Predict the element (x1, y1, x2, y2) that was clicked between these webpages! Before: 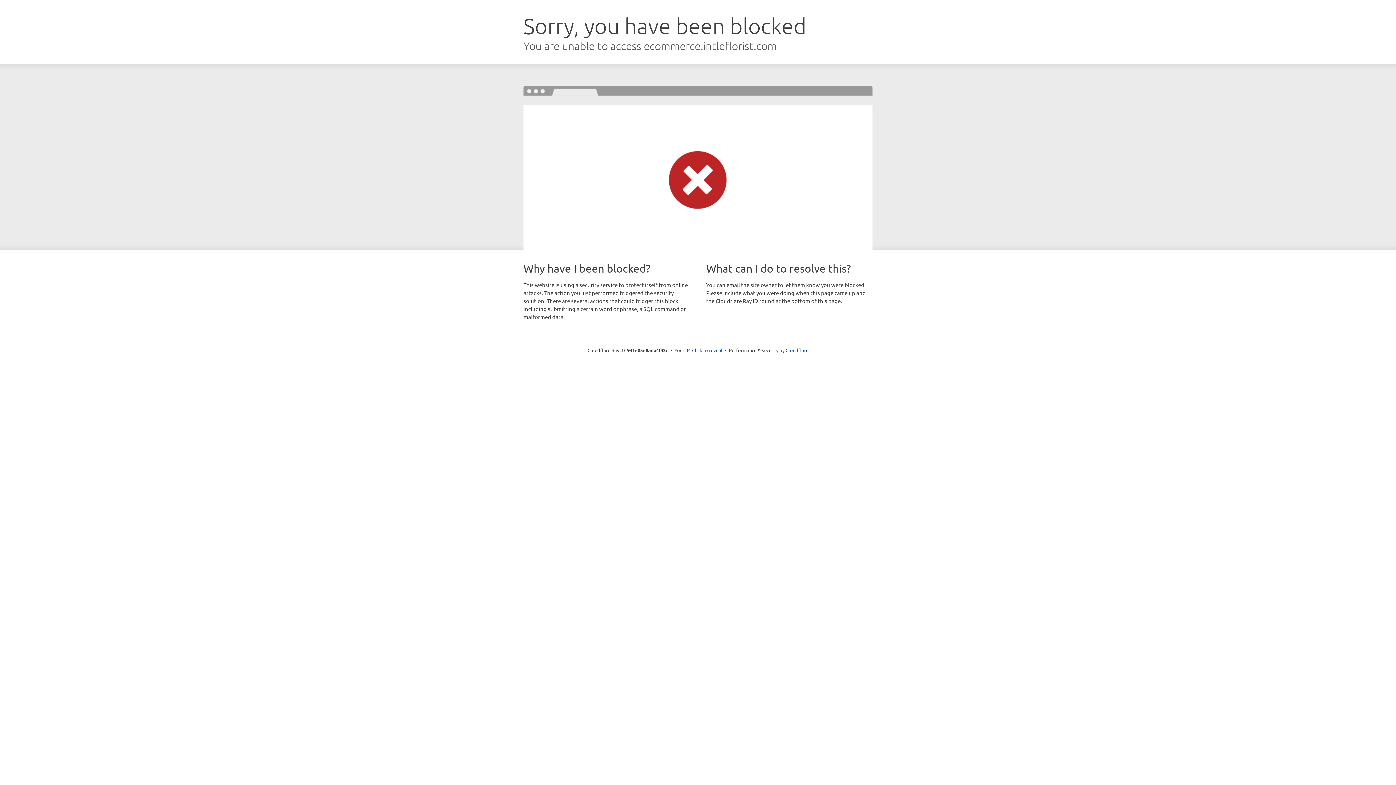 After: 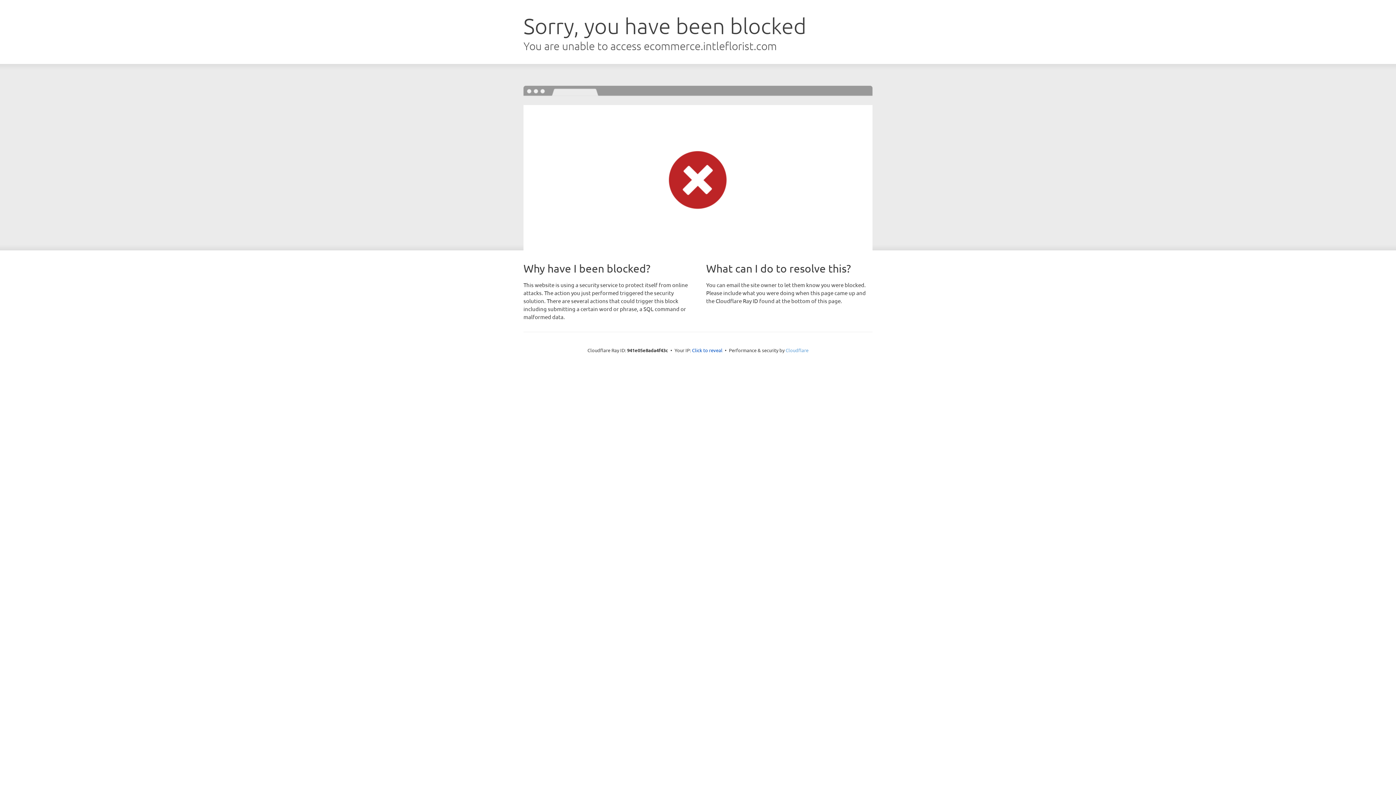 Action: bbox: (785, 347, 808, 353) label: Cloudflare